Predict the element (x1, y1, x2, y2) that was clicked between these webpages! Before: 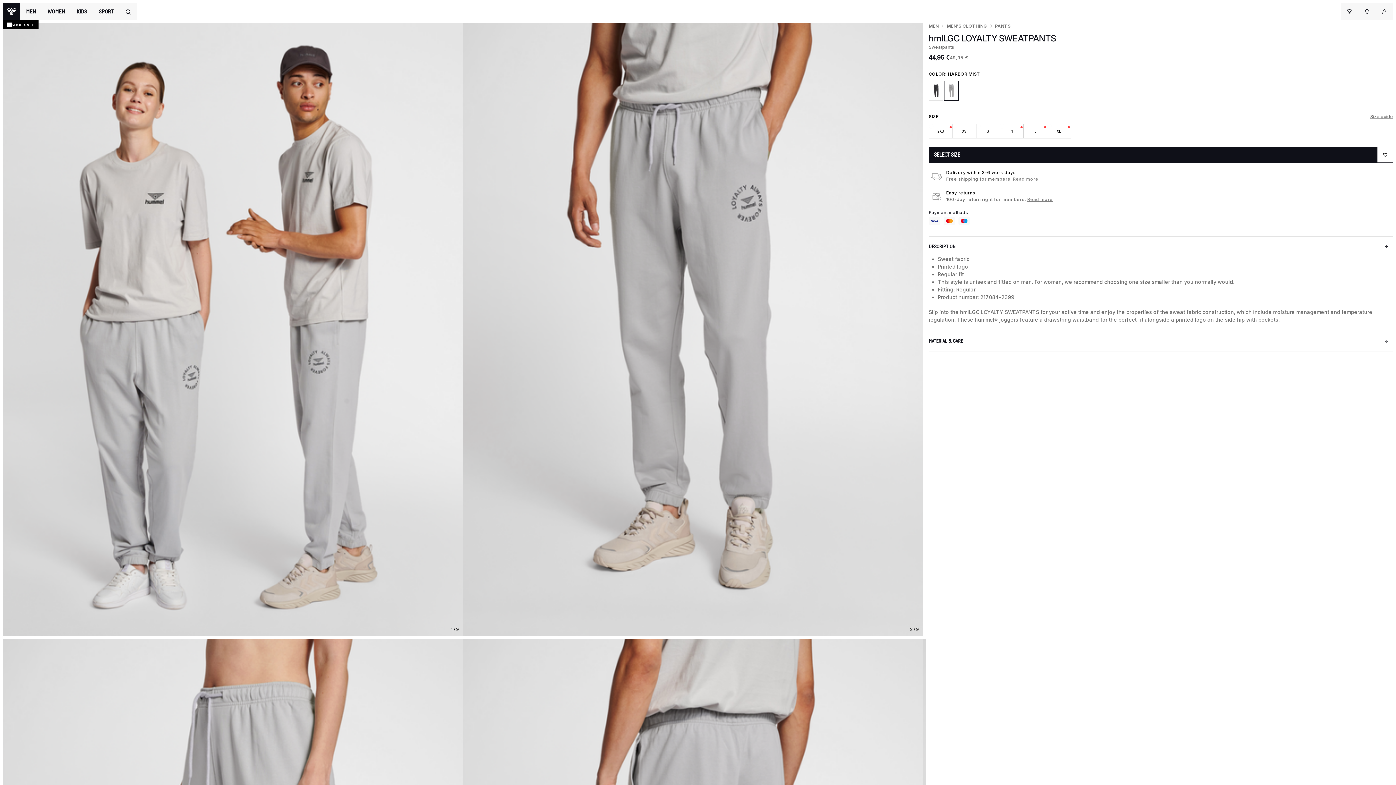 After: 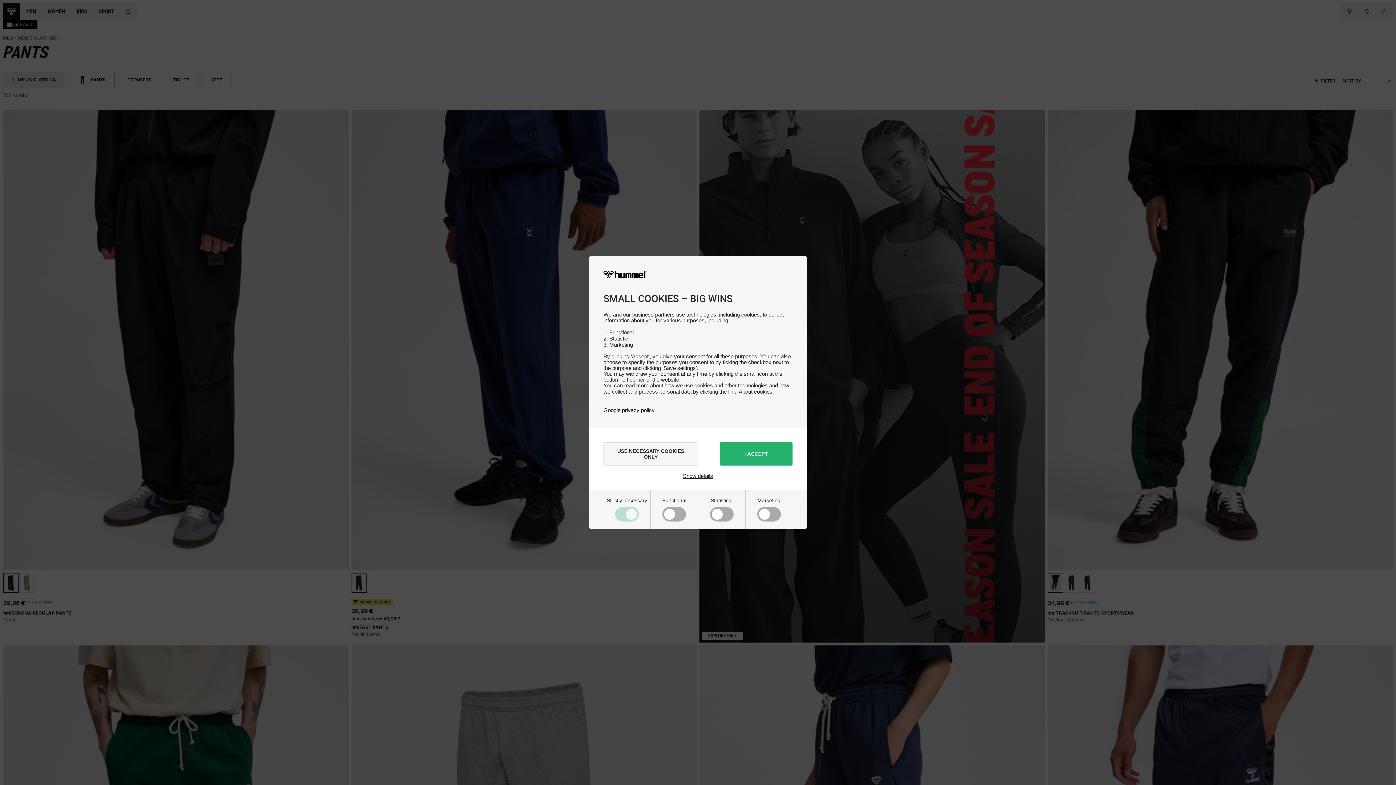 Action: label: PANTS bbox: (995, 23, 1010, 28)